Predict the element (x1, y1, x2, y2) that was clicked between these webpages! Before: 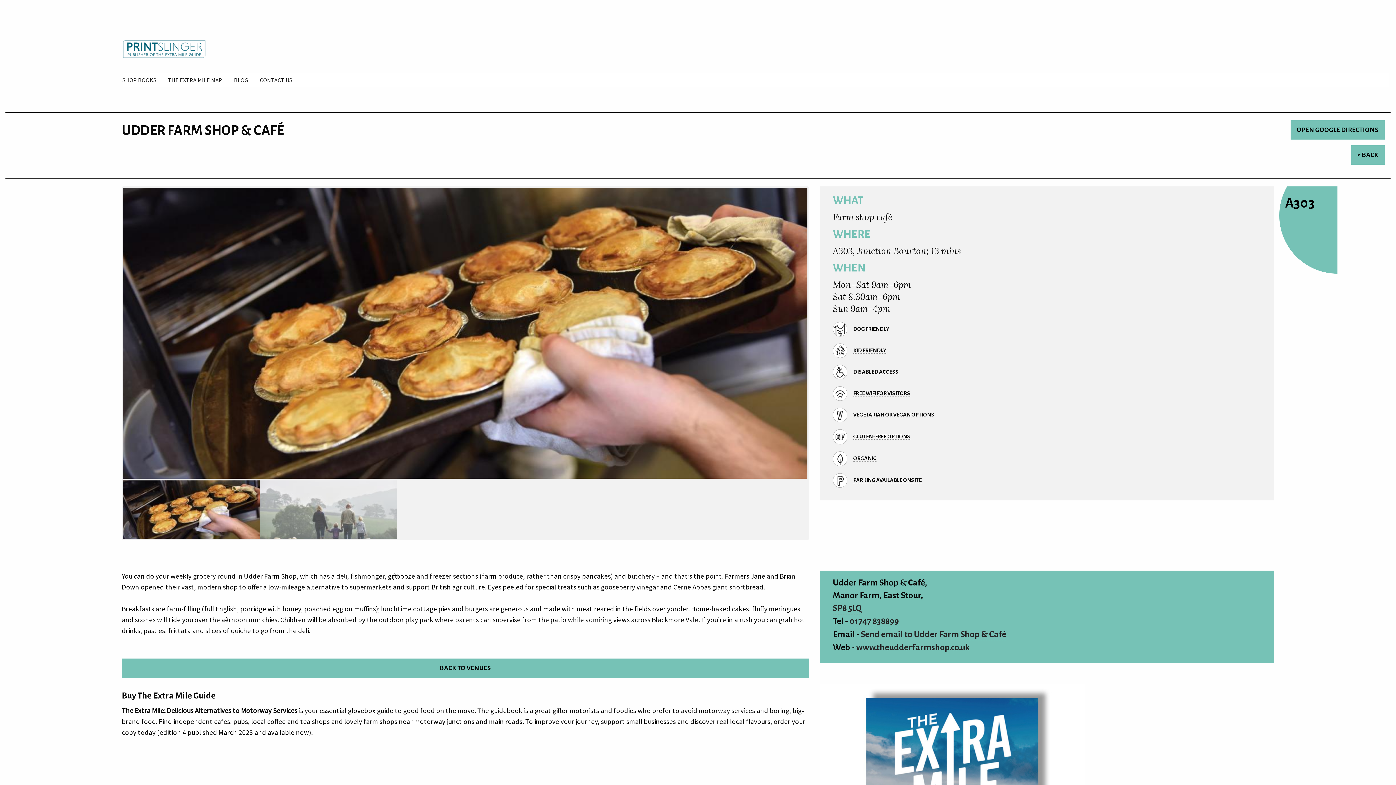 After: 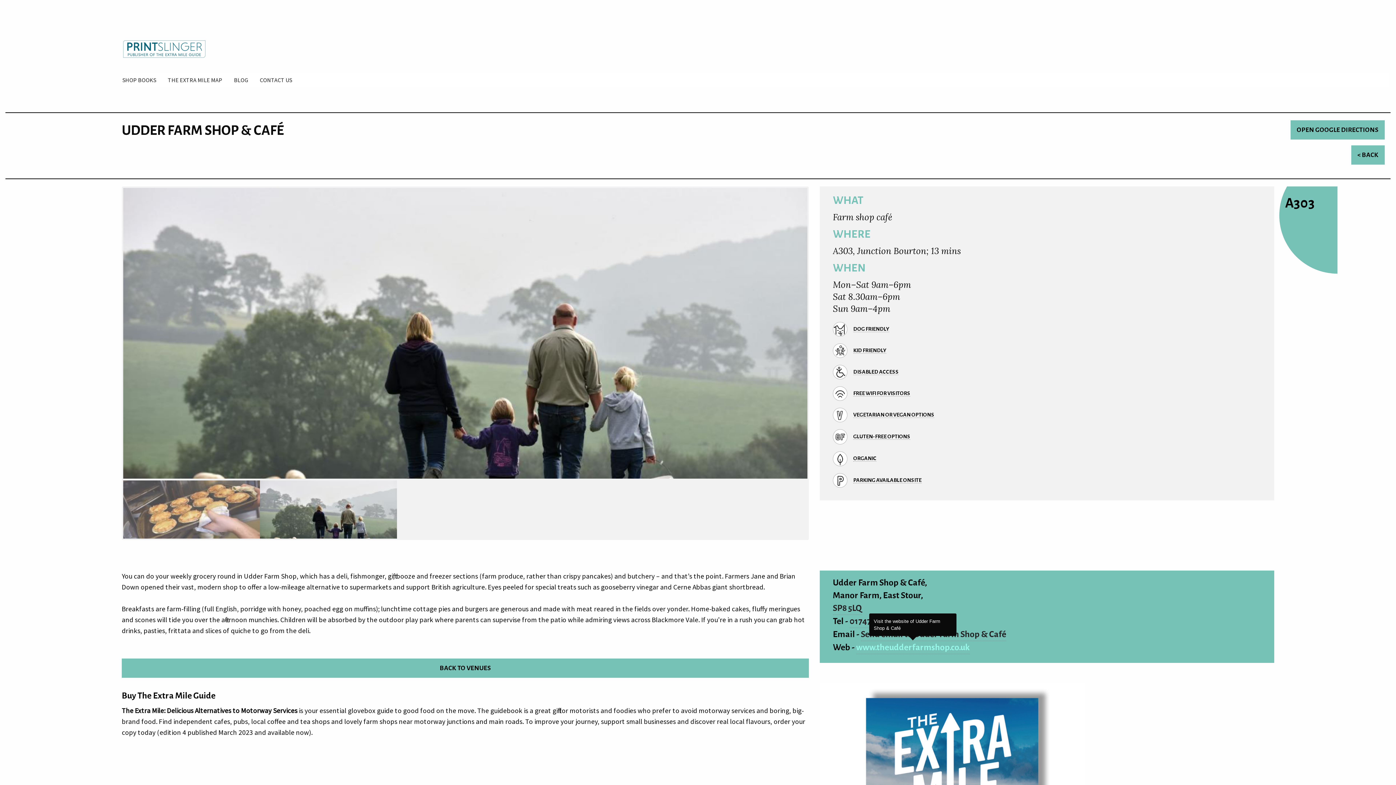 Action: label: www.theudderfarmshop.co.uk bbox: (856, 641, 970, 654)